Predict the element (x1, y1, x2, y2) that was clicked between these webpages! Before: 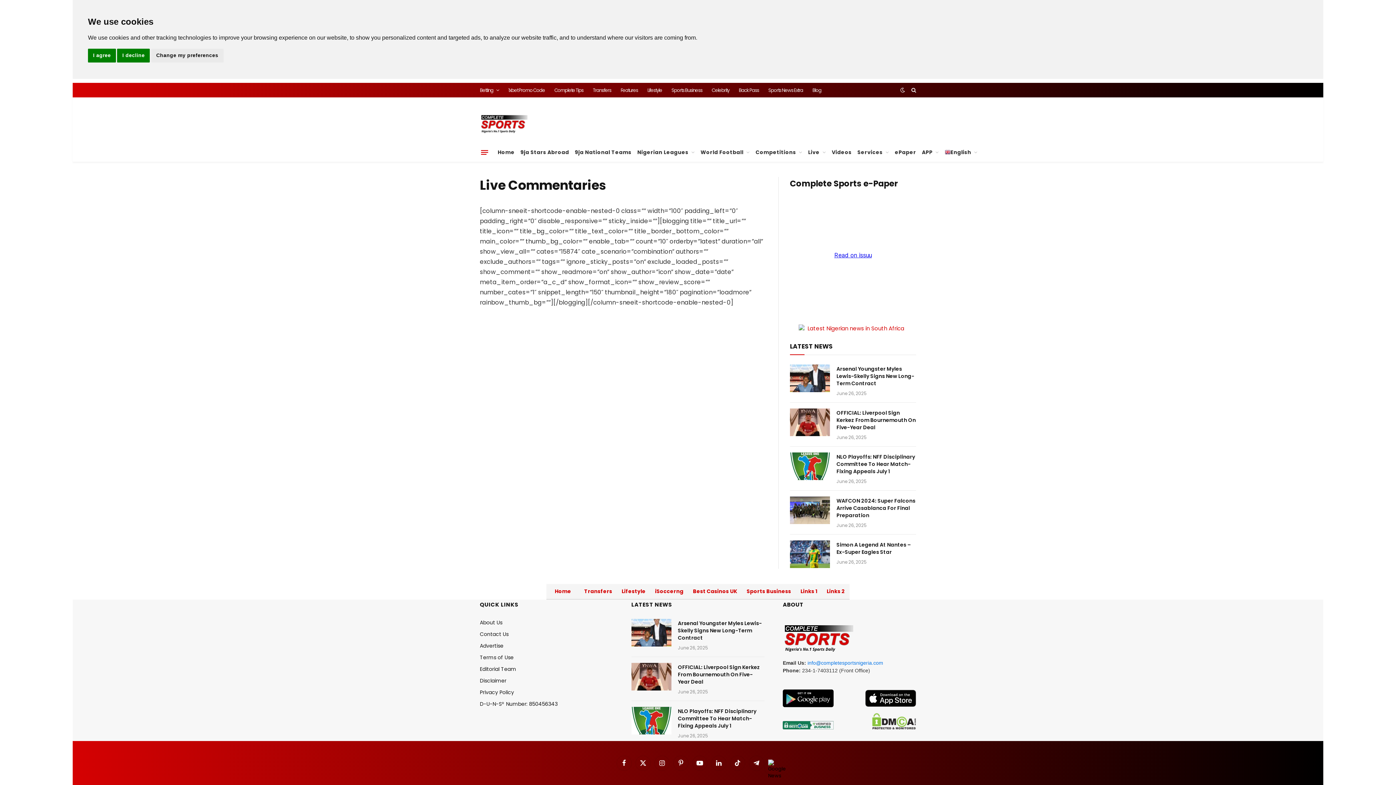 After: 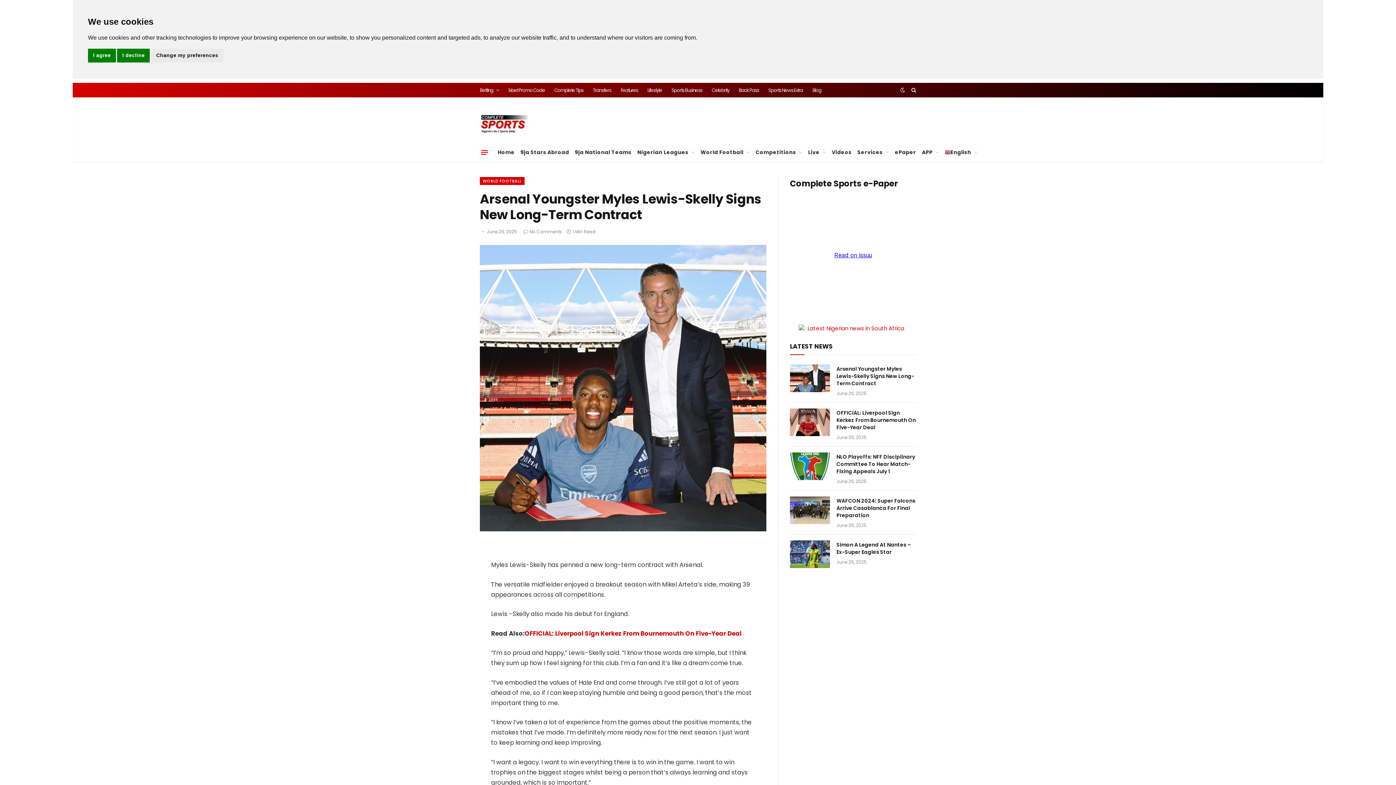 Action: bbox: (836, 365, 916, 387) label: Arsenal Youngster Myles Lewis-Skelly Signs New Long-Term Contract